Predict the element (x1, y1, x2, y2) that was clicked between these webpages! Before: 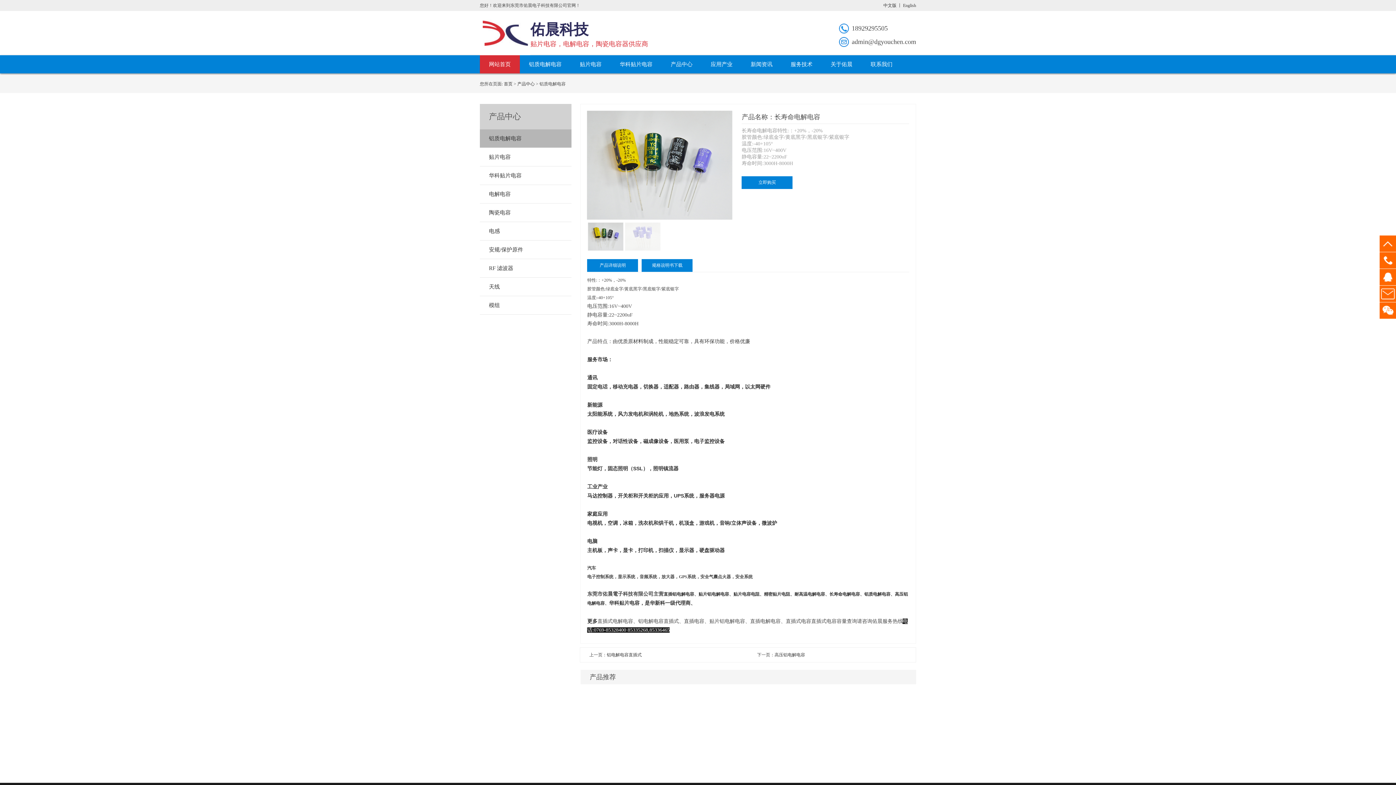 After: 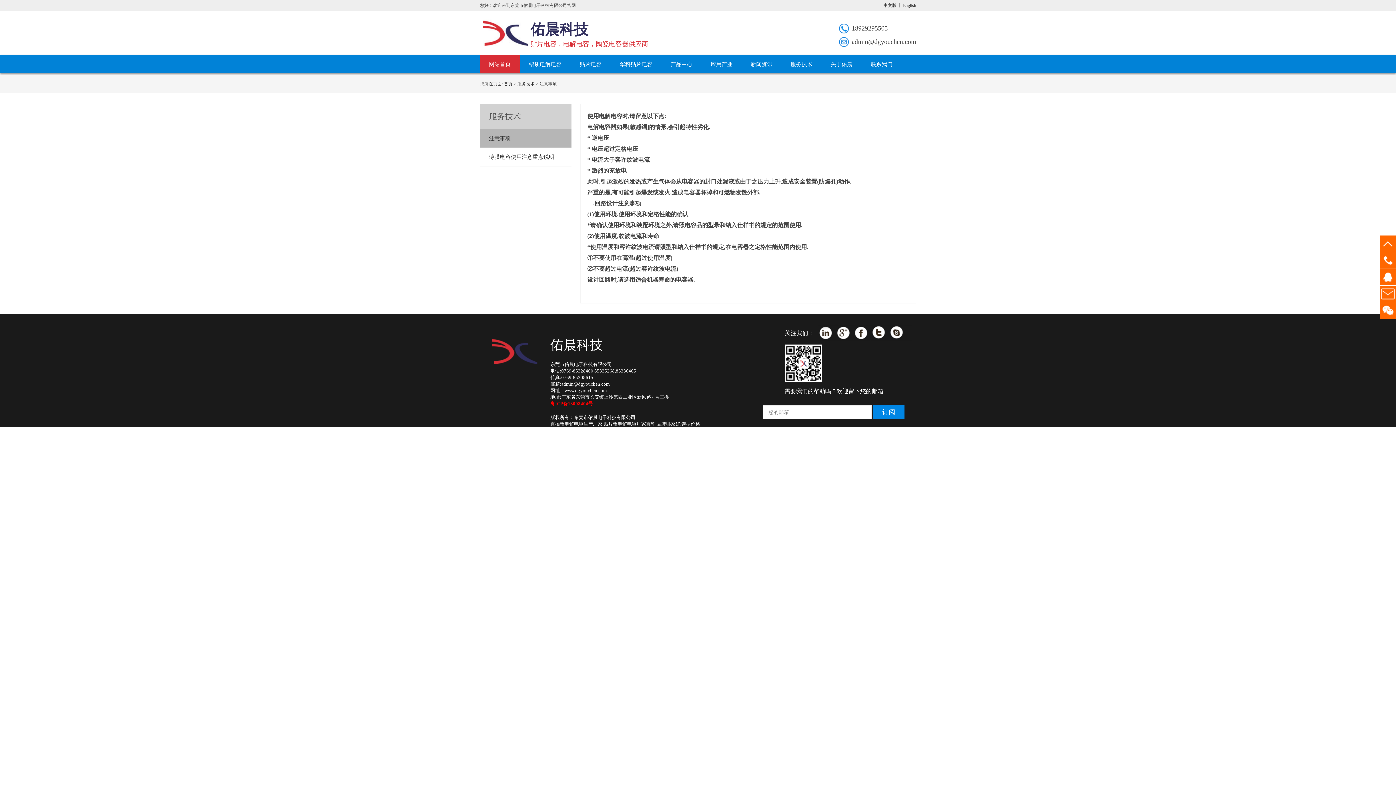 Action: label: 服务技术 bbox: (781, 55, 821, 73)